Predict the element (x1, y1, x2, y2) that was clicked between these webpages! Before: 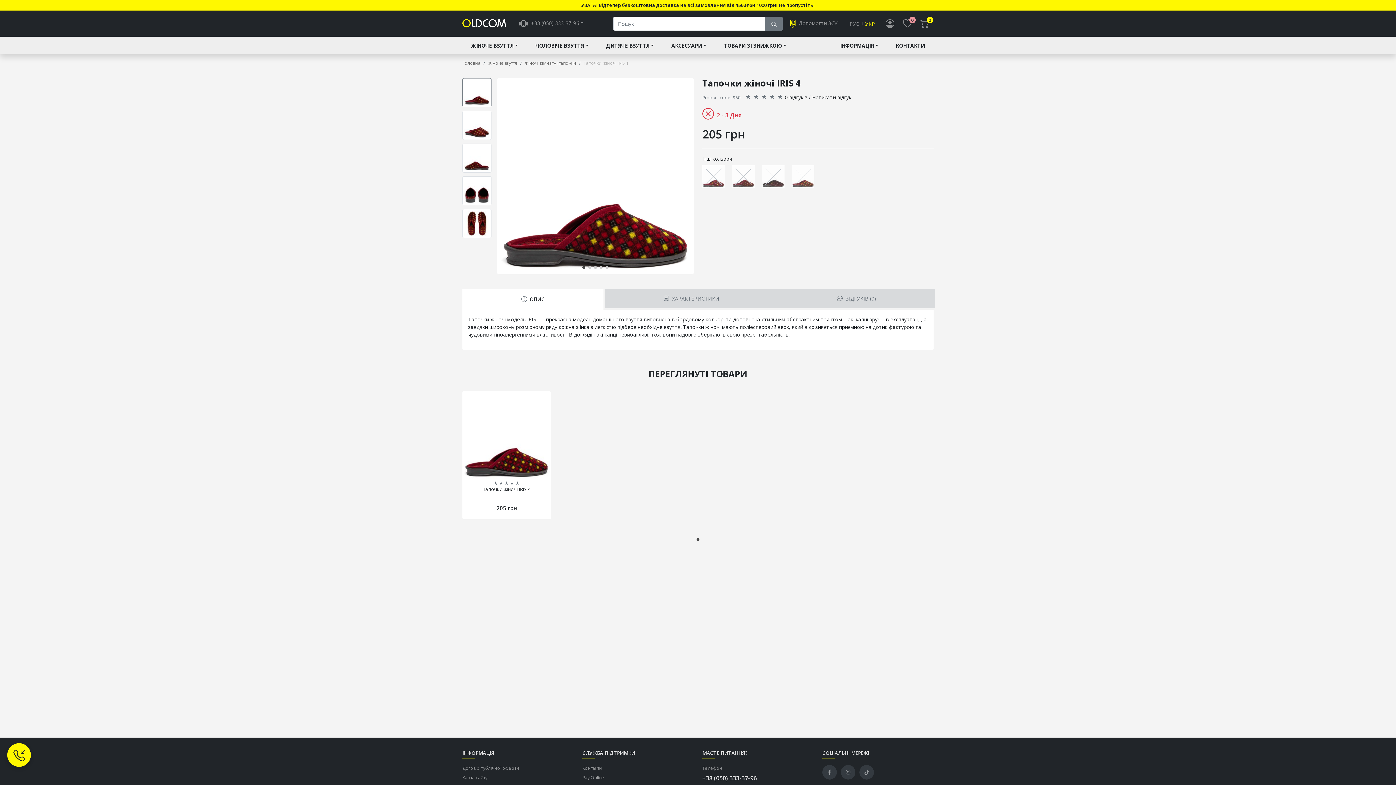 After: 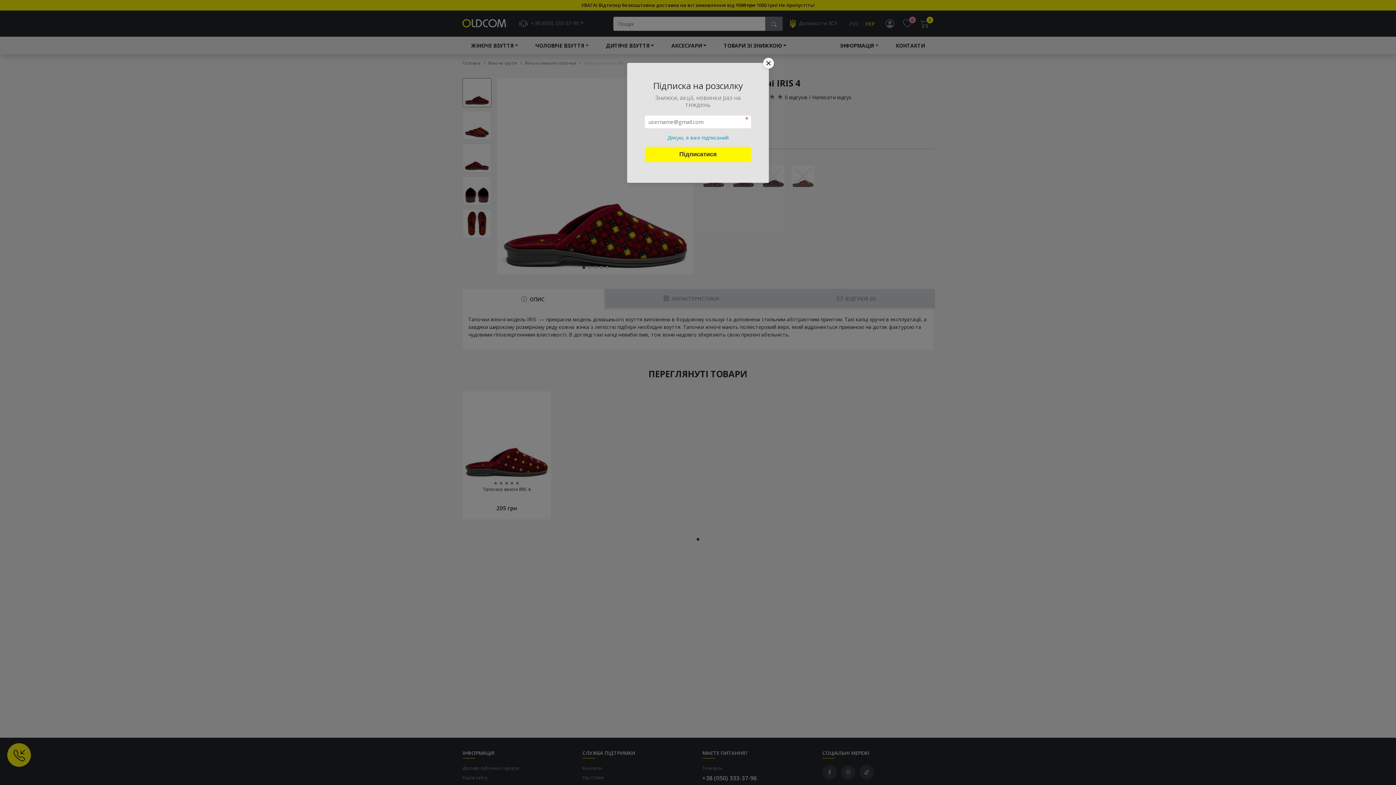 Action: bbox: (841, 765, 855, 780)